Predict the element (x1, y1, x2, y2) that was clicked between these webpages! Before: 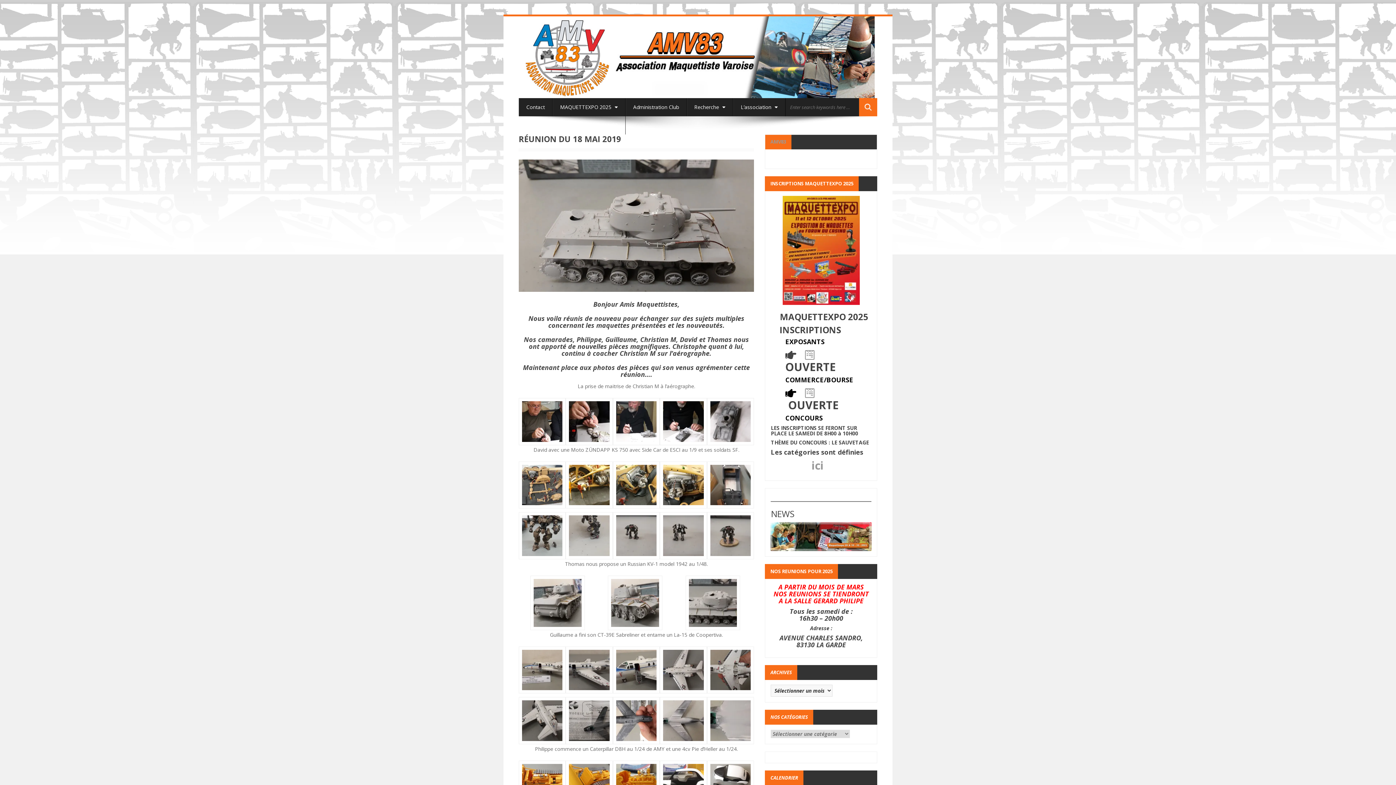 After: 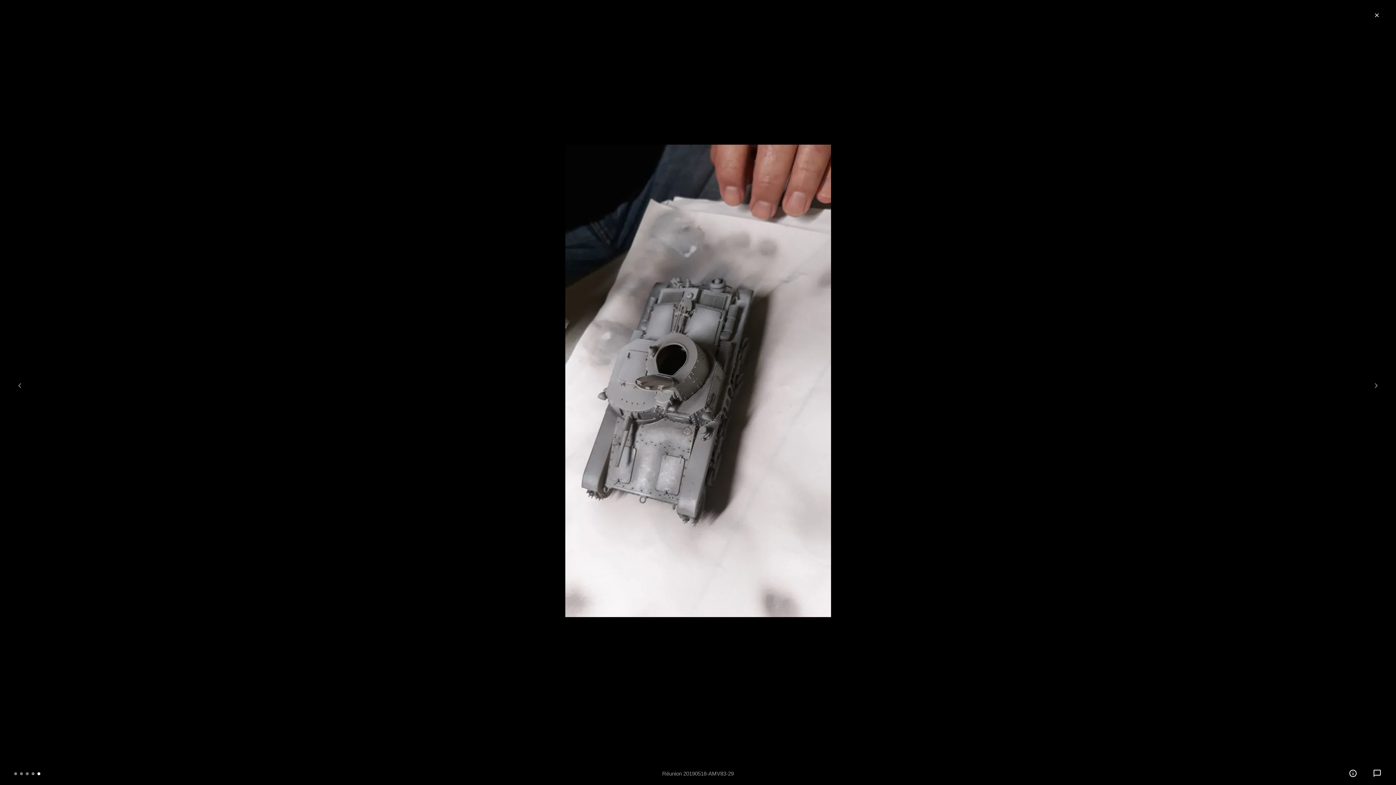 Action: bbox: (707, 417, 754, 424)